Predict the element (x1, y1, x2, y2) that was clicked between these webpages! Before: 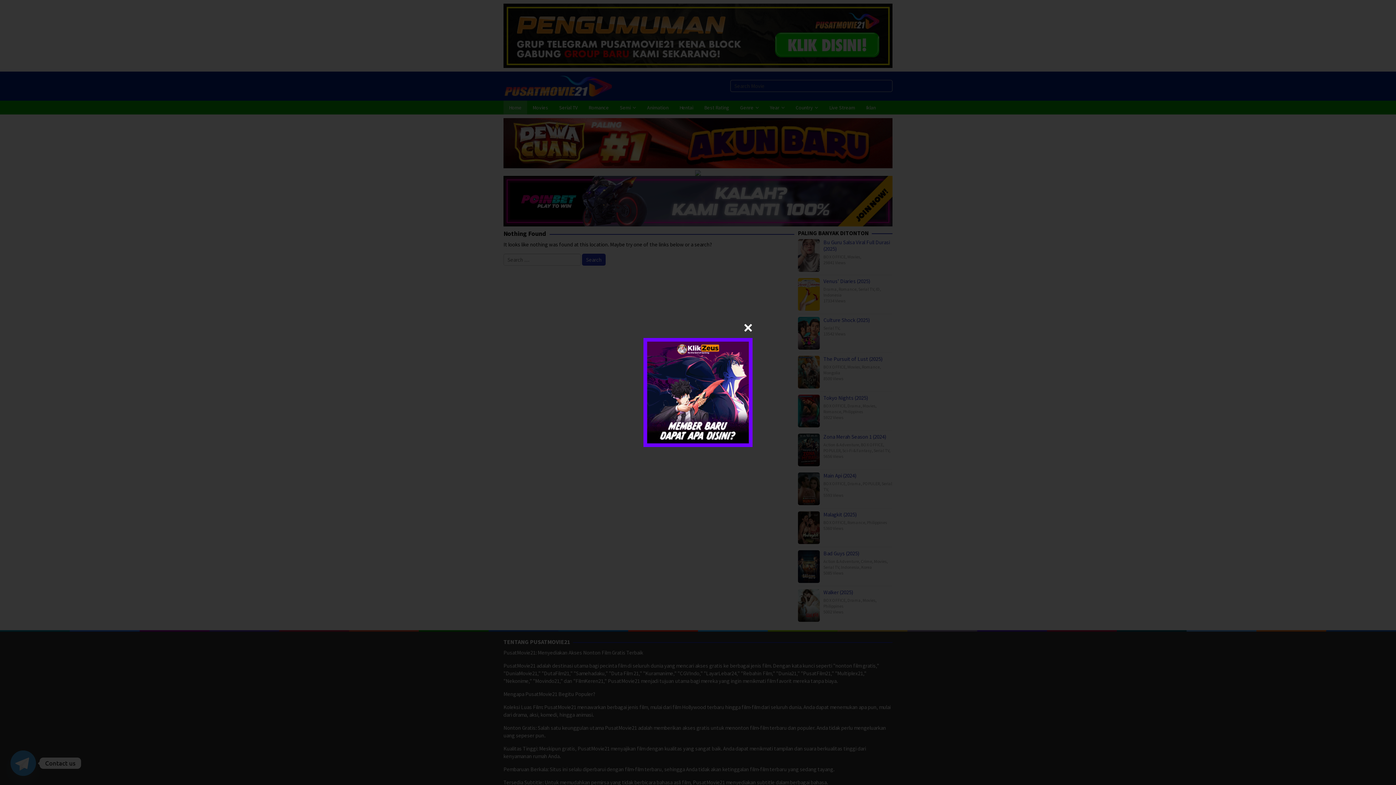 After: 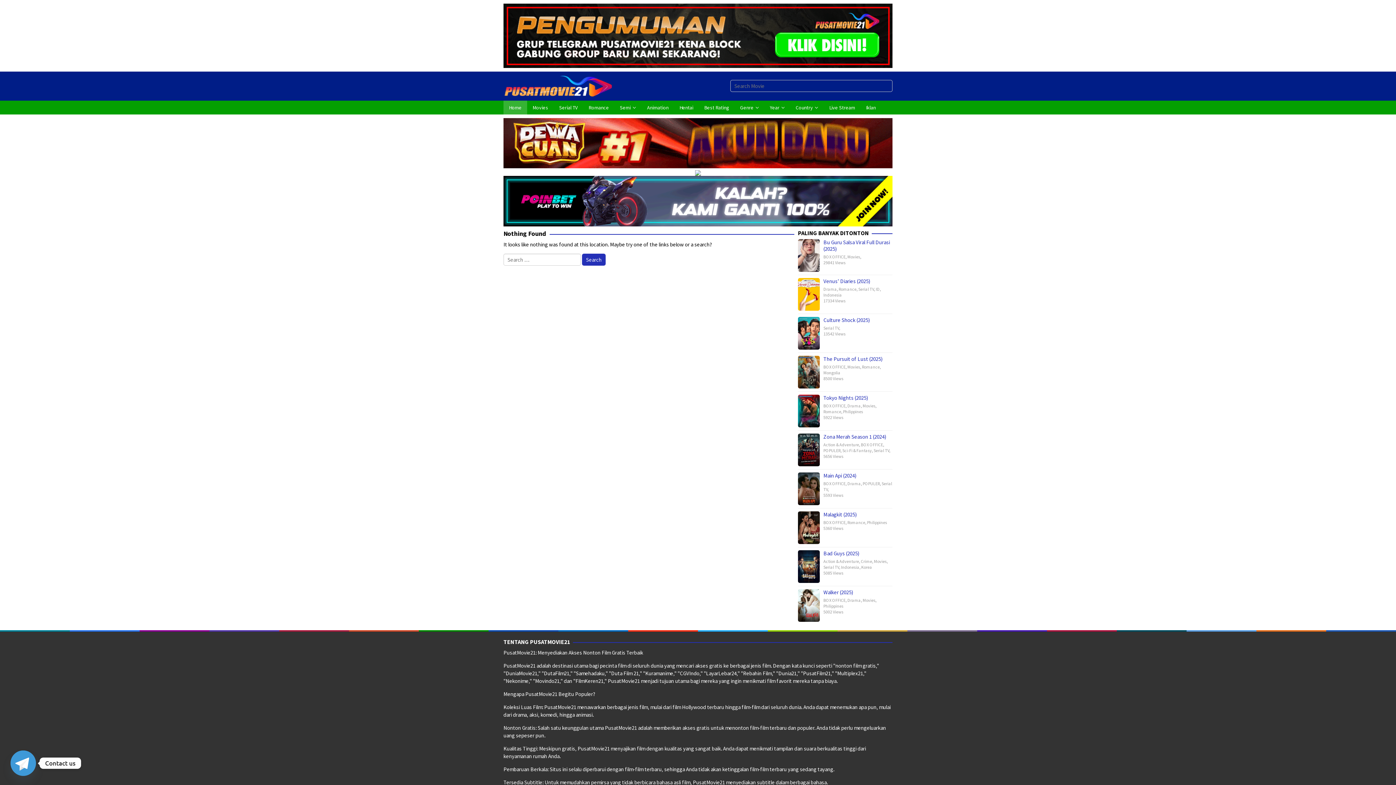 Action: bbox: (744, 323, 752, 332)